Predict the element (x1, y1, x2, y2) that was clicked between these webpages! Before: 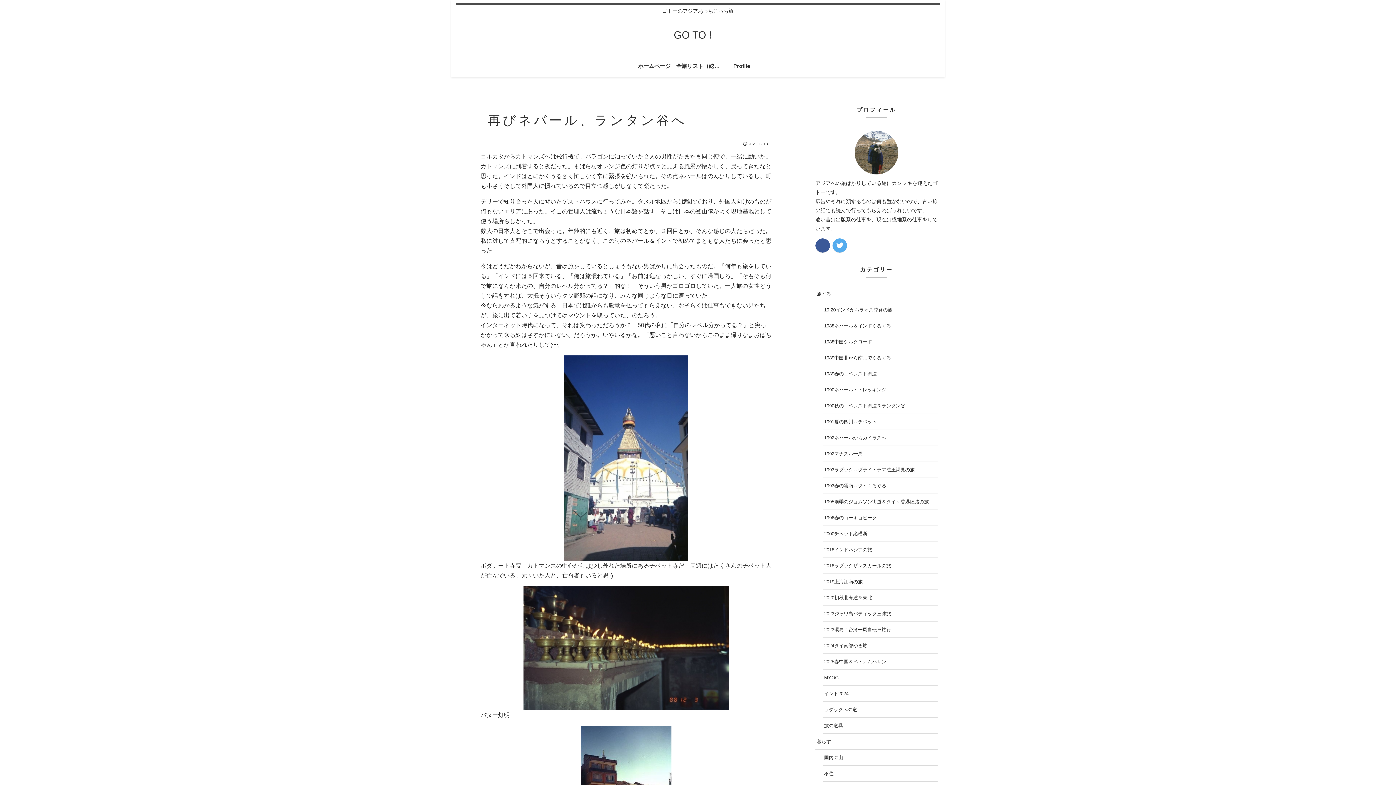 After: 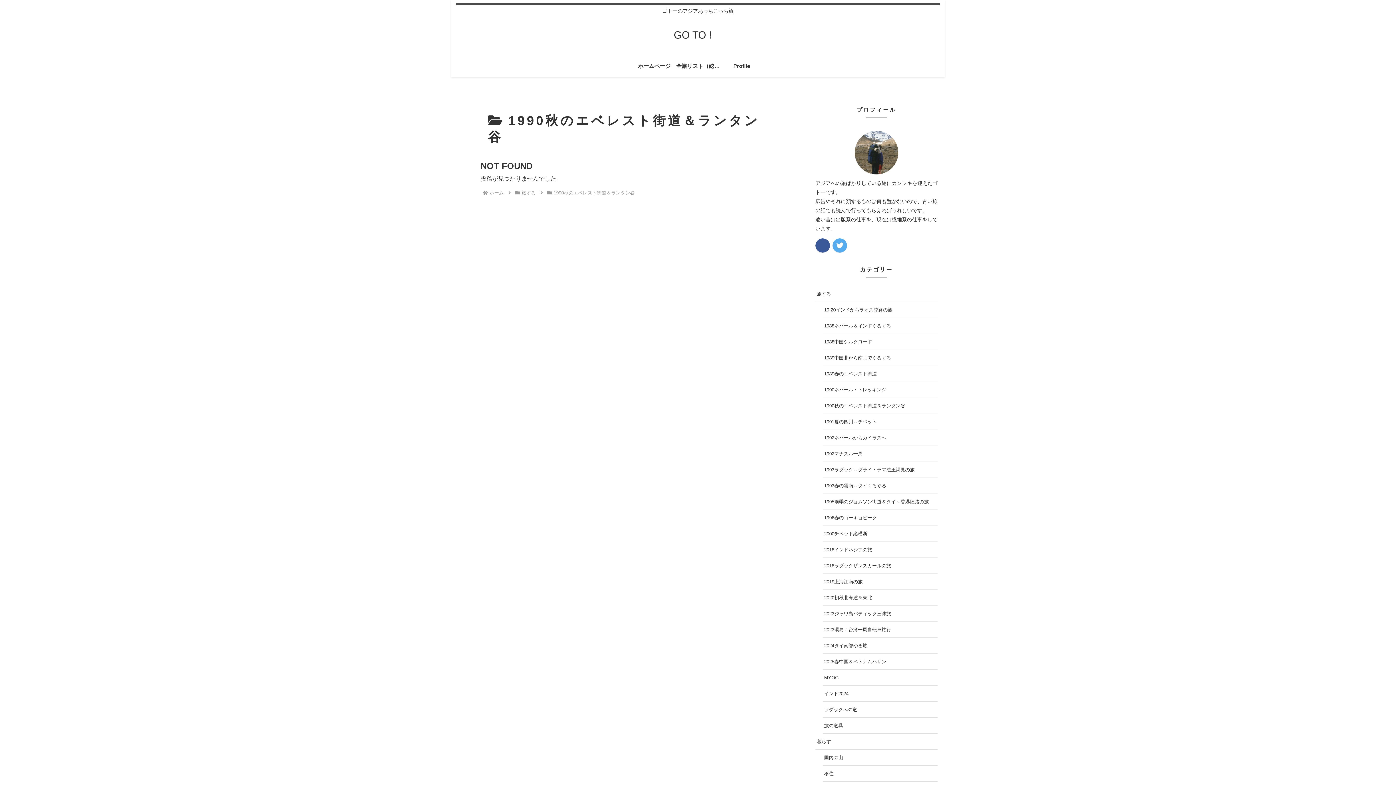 Action: bbox: (822, 398, 937, 414) label: 1990秋のエベレスト街道＆ランタン谷